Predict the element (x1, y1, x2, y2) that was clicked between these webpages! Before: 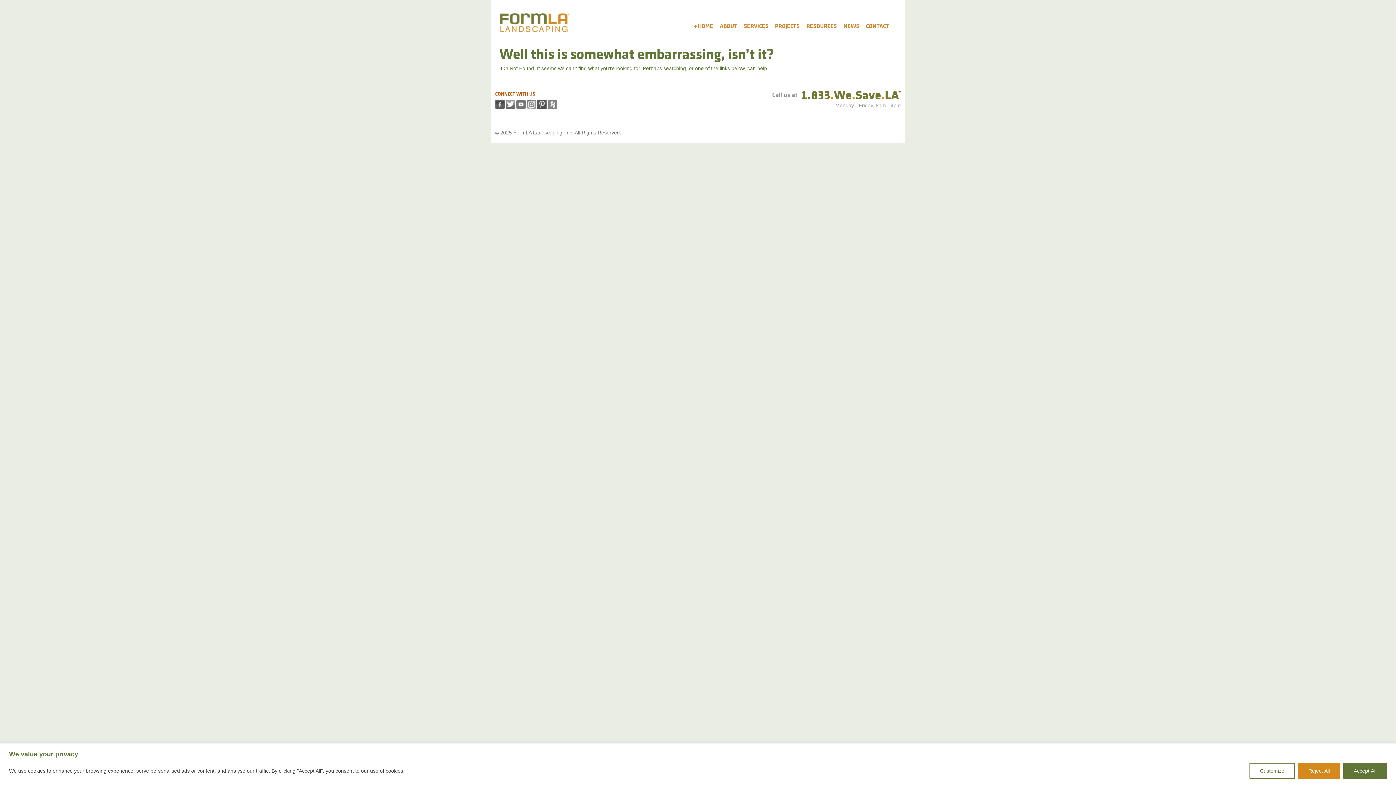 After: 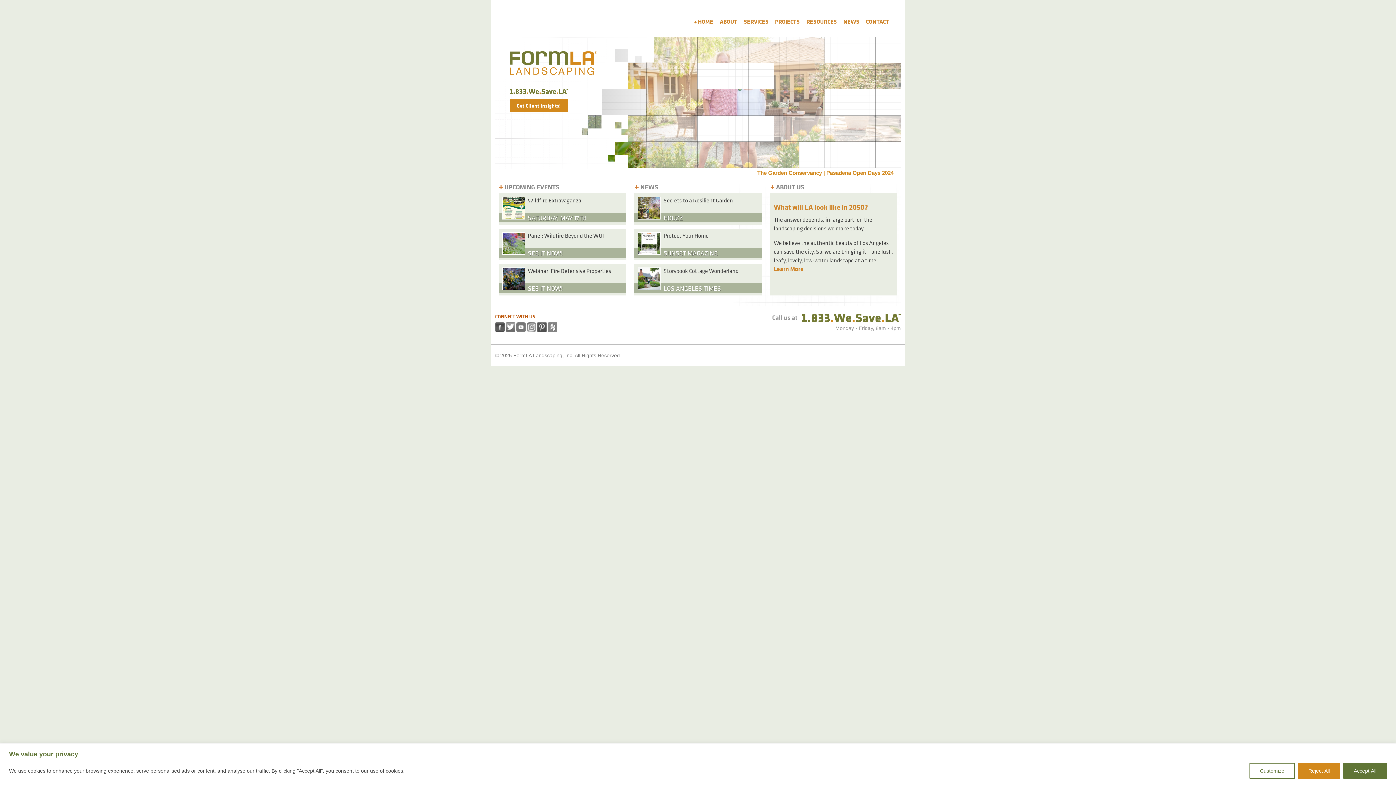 Action: label: FormLA, Inc. bbox: (499, 13, 570, 32)